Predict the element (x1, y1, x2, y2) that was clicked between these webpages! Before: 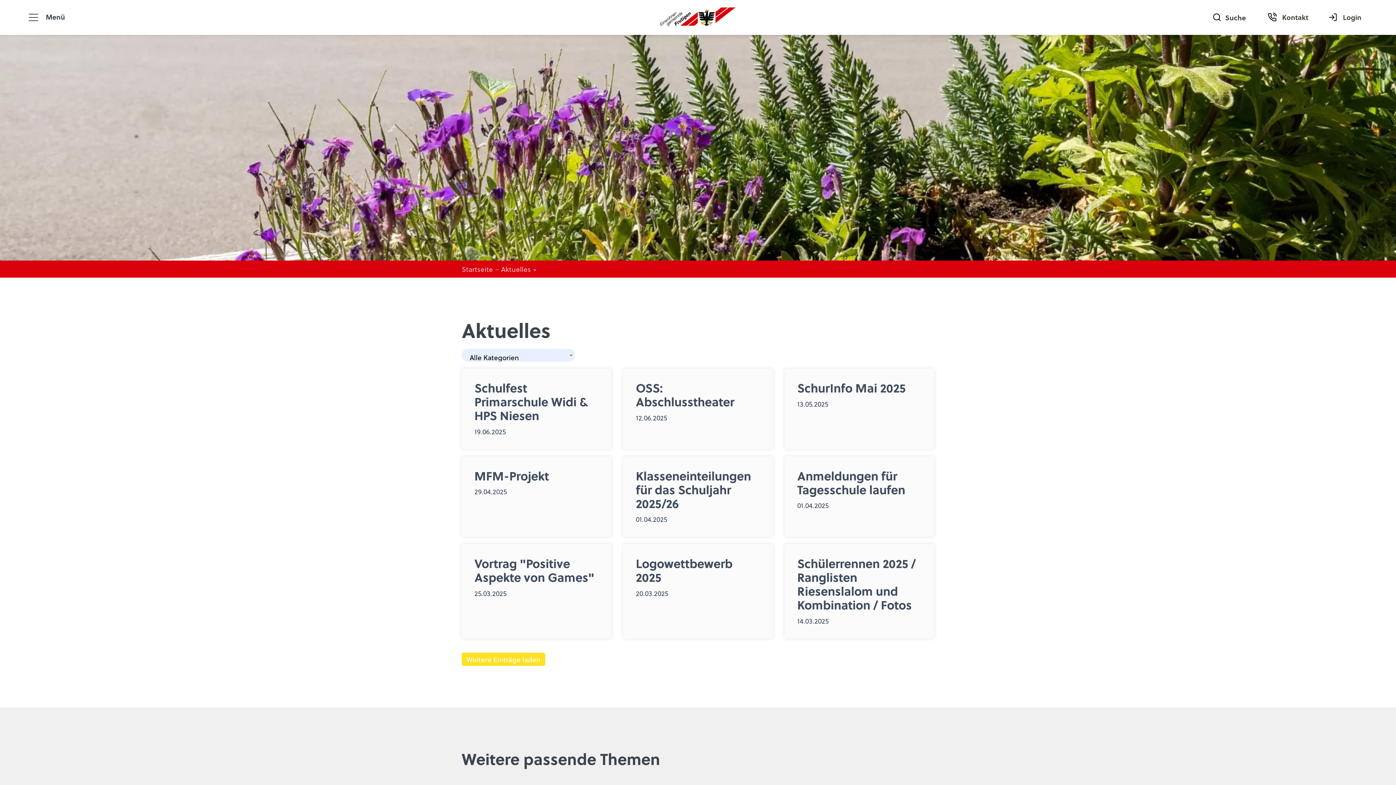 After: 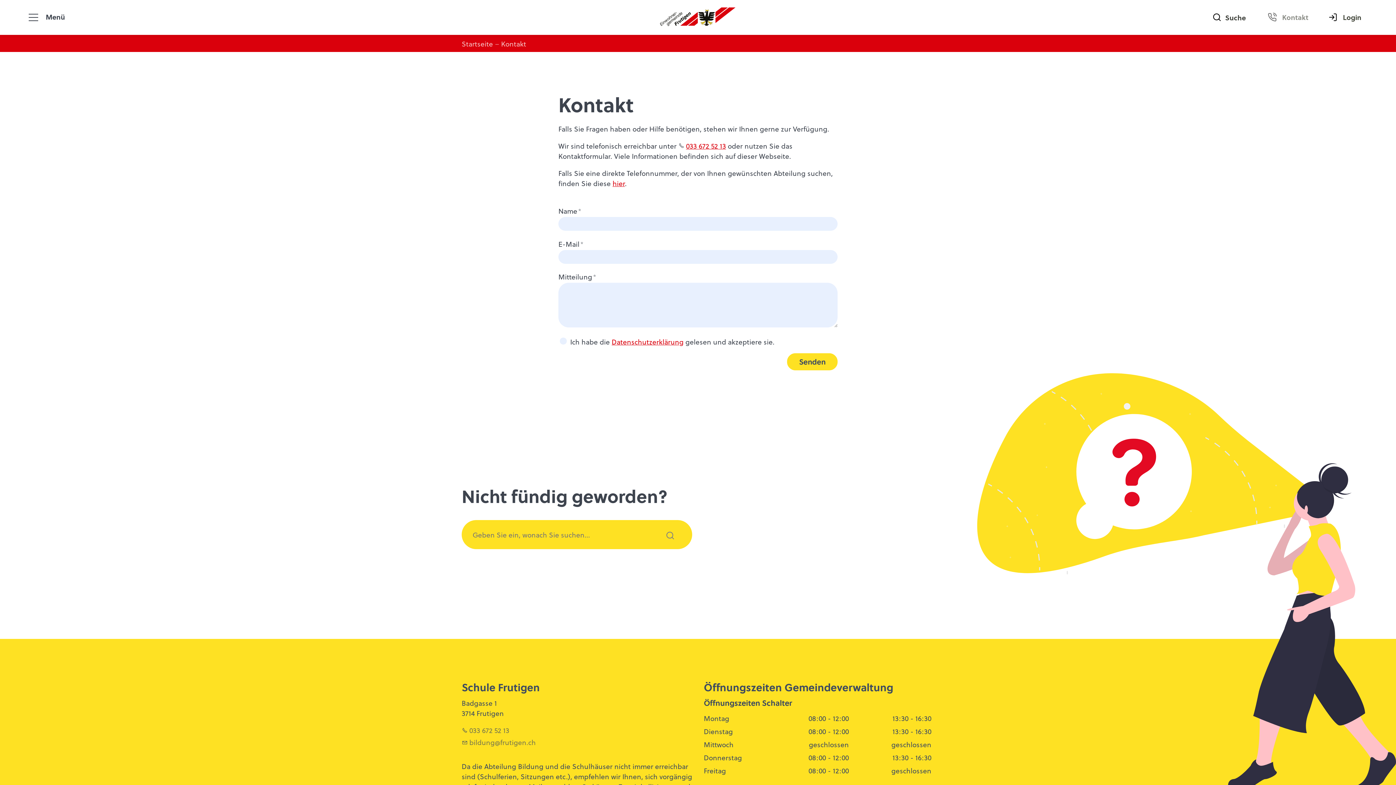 Action: label: Kontakt bbox: (1265, 12, 1311, 22)